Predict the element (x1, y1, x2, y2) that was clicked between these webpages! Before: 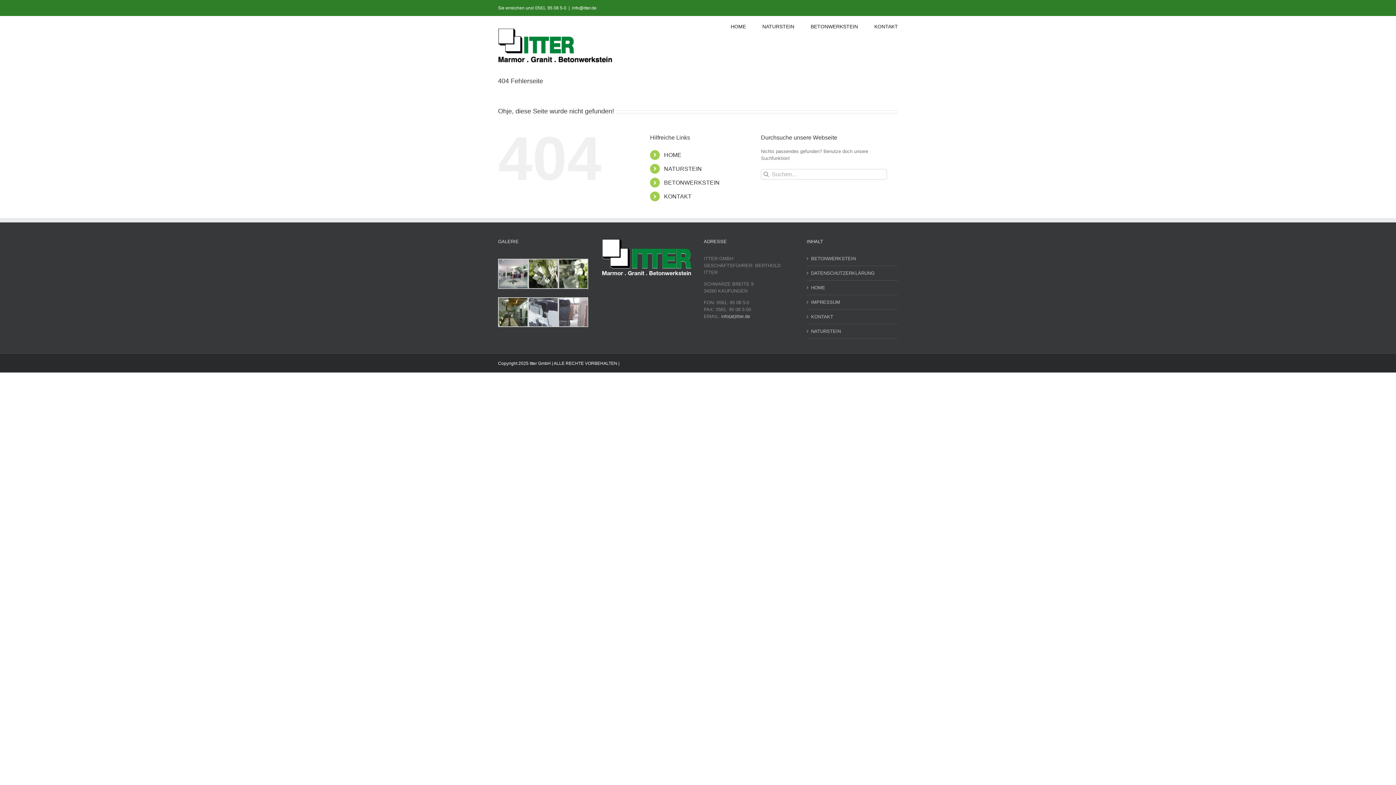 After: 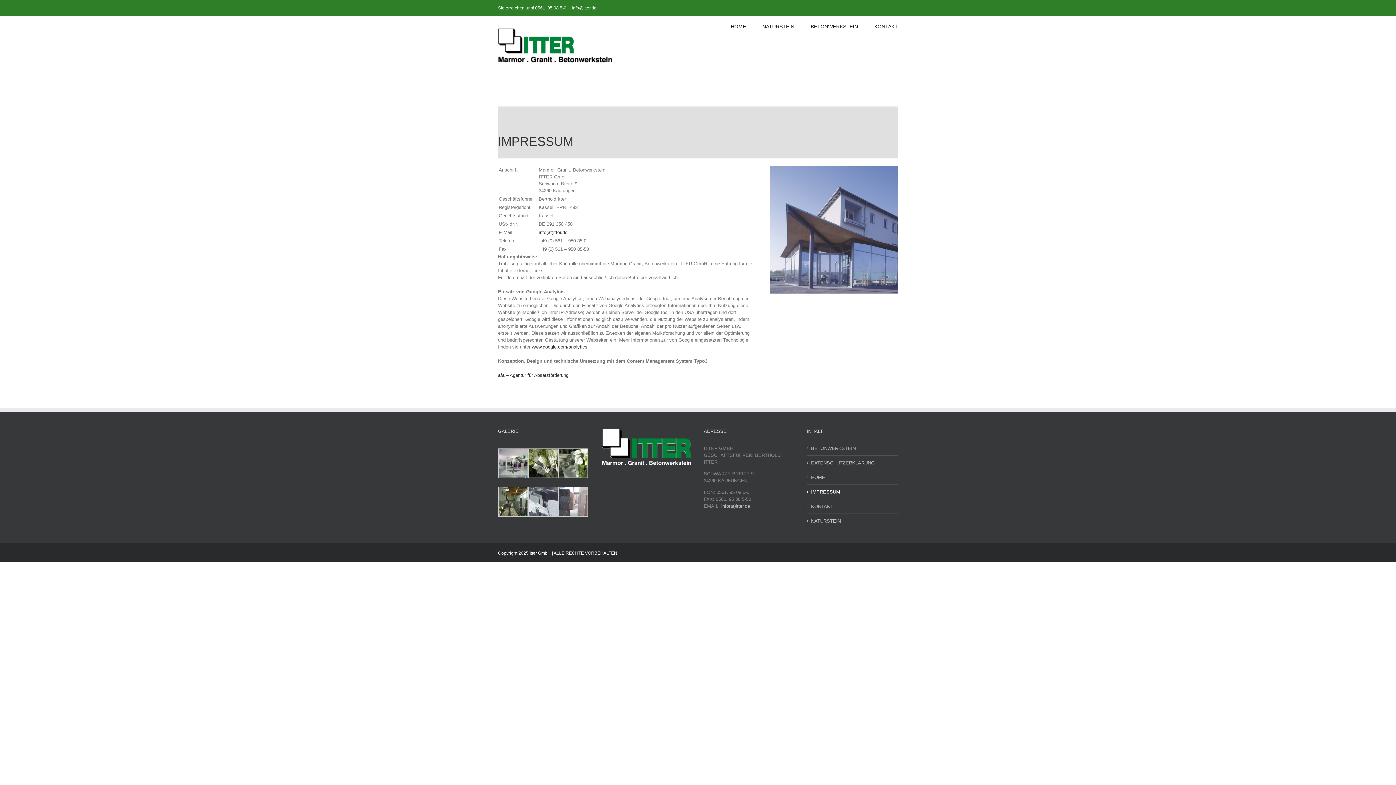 Action: label: IMPRESSUM bbox: (811, 298, 894, 305)